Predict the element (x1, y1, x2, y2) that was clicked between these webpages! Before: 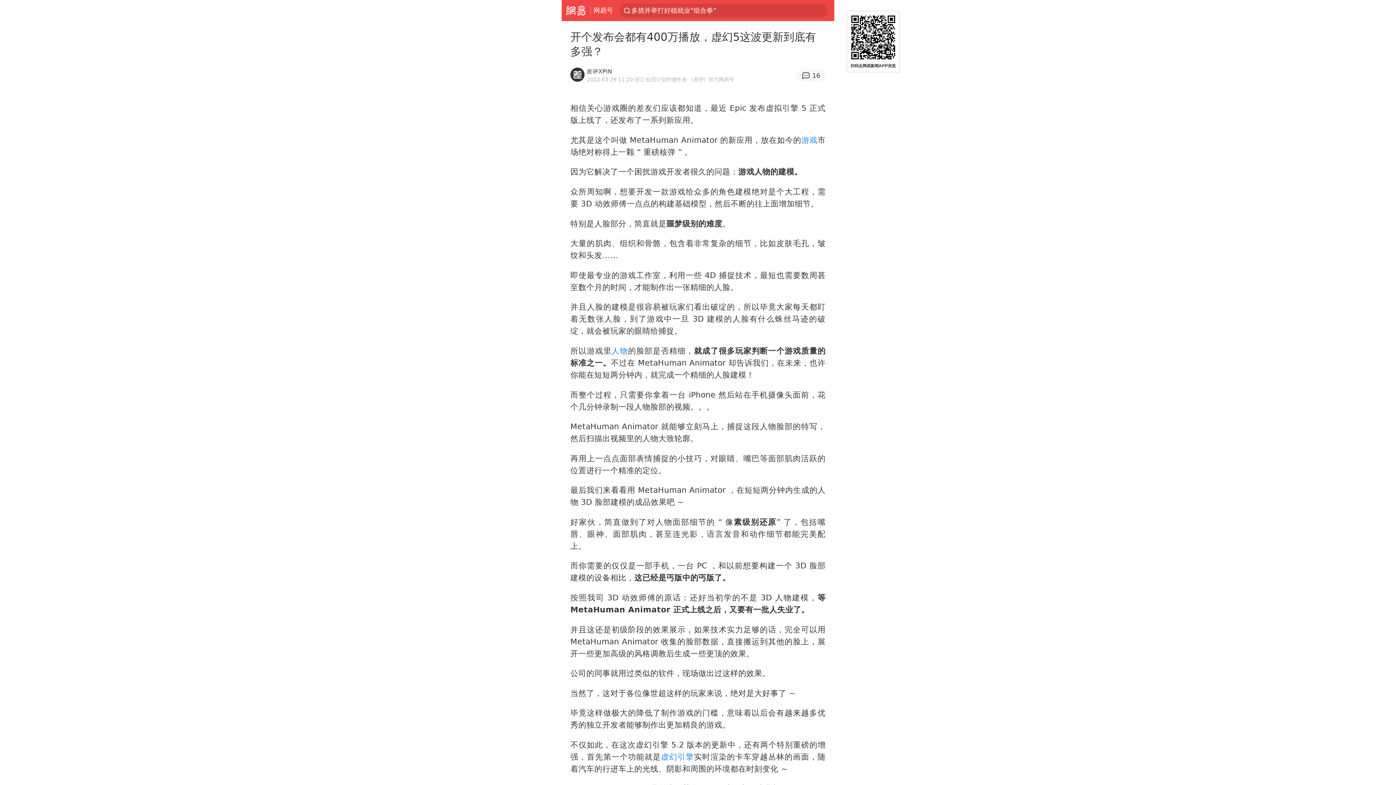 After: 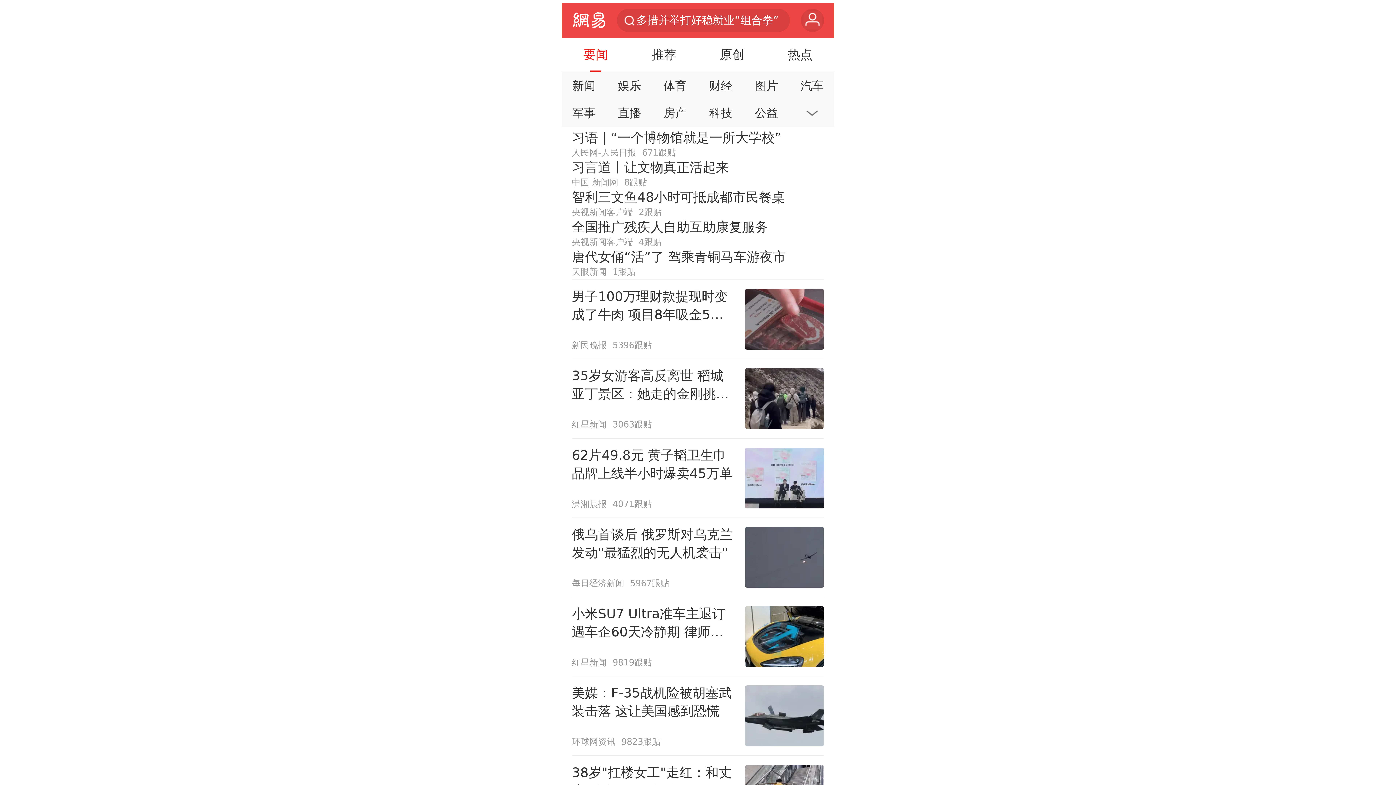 Action: label: 网易 bbox: (561, 0, 590, 20)